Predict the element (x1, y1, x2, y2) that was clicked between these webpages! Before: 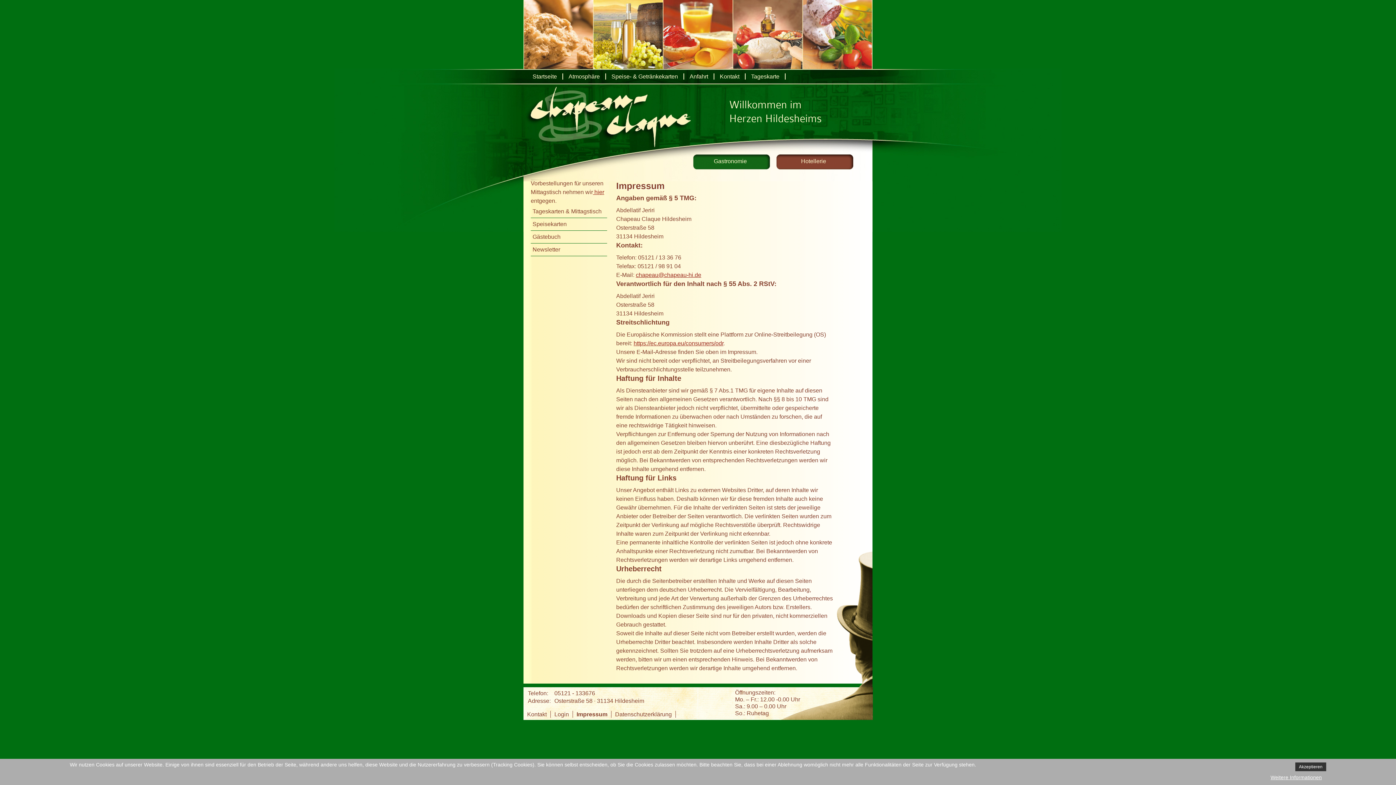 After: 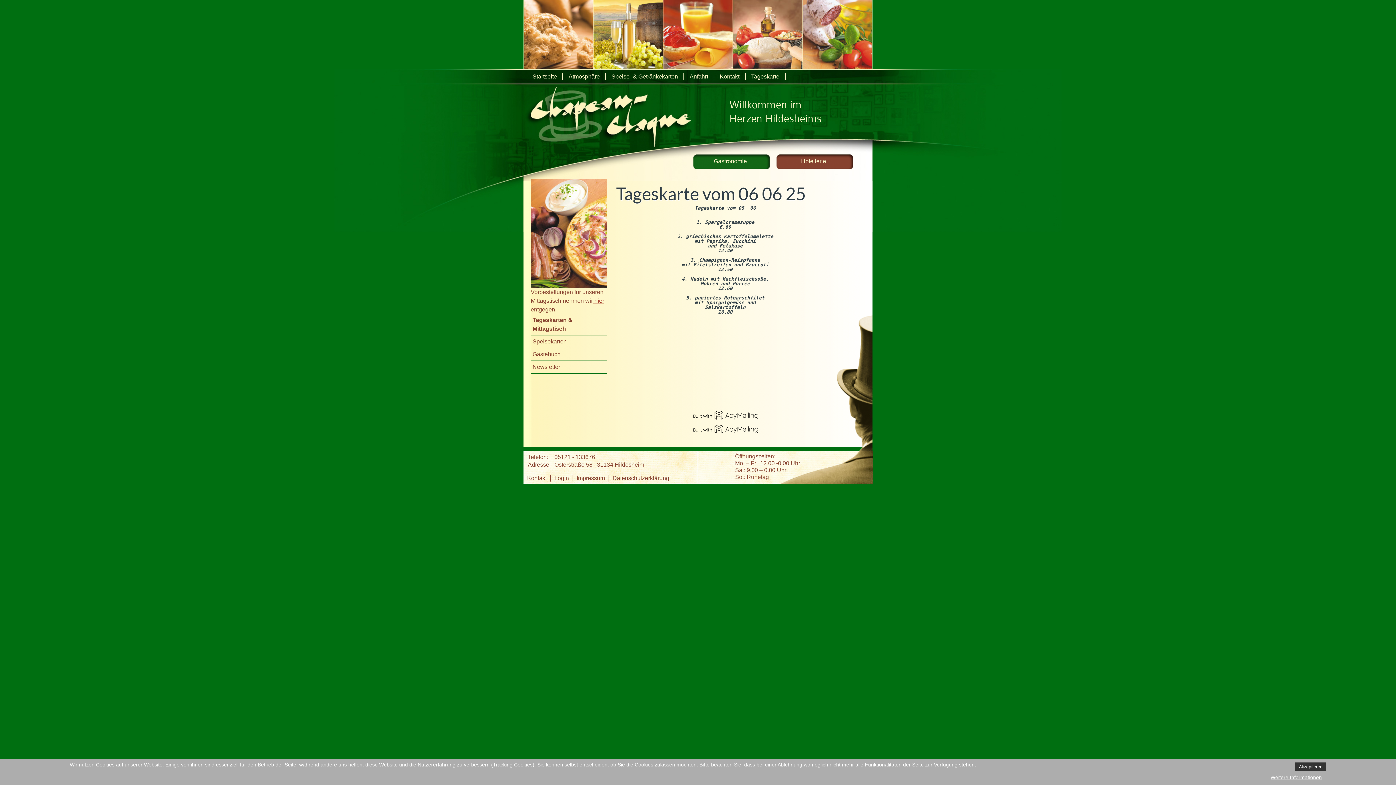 Action: bbox: (532, 208, 601, 214) label: Tageskarten & Mittagstisch